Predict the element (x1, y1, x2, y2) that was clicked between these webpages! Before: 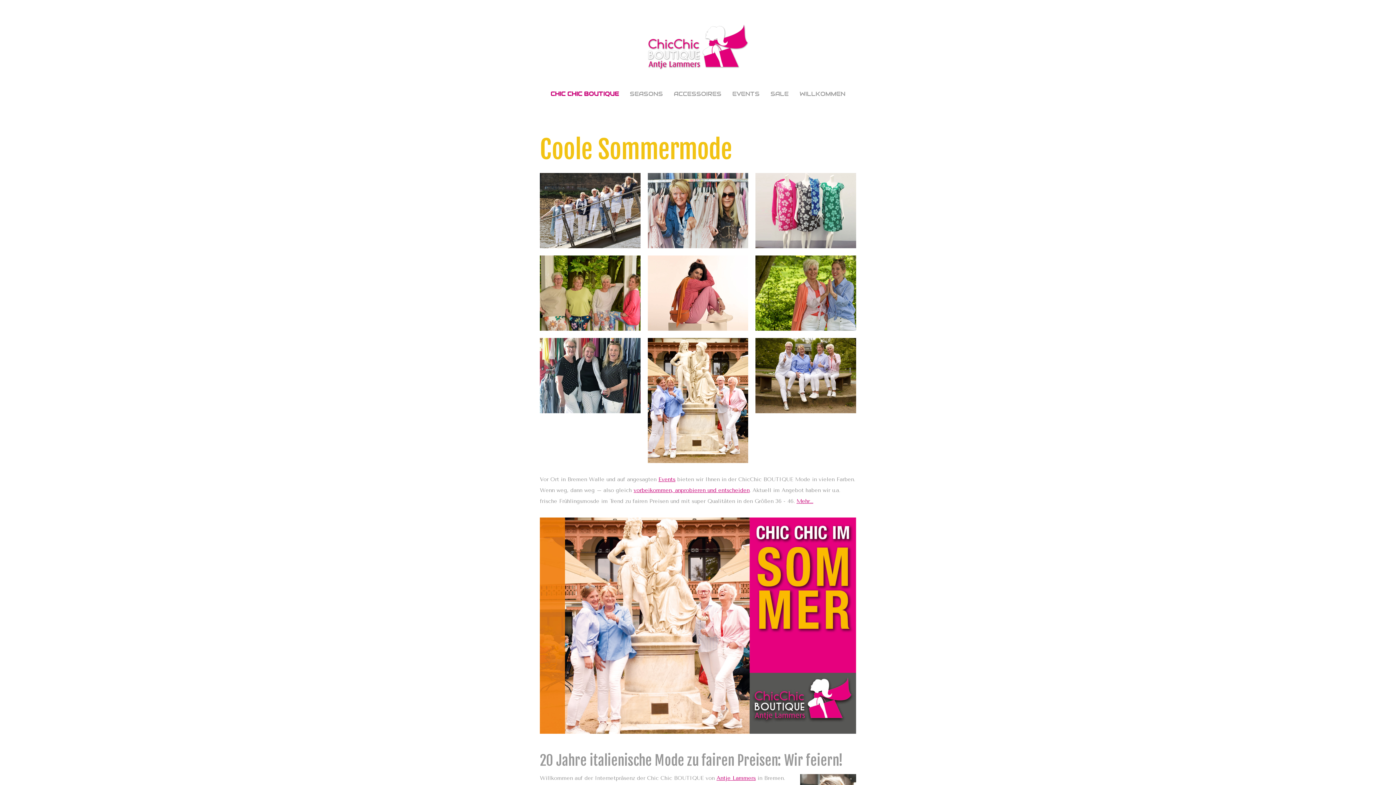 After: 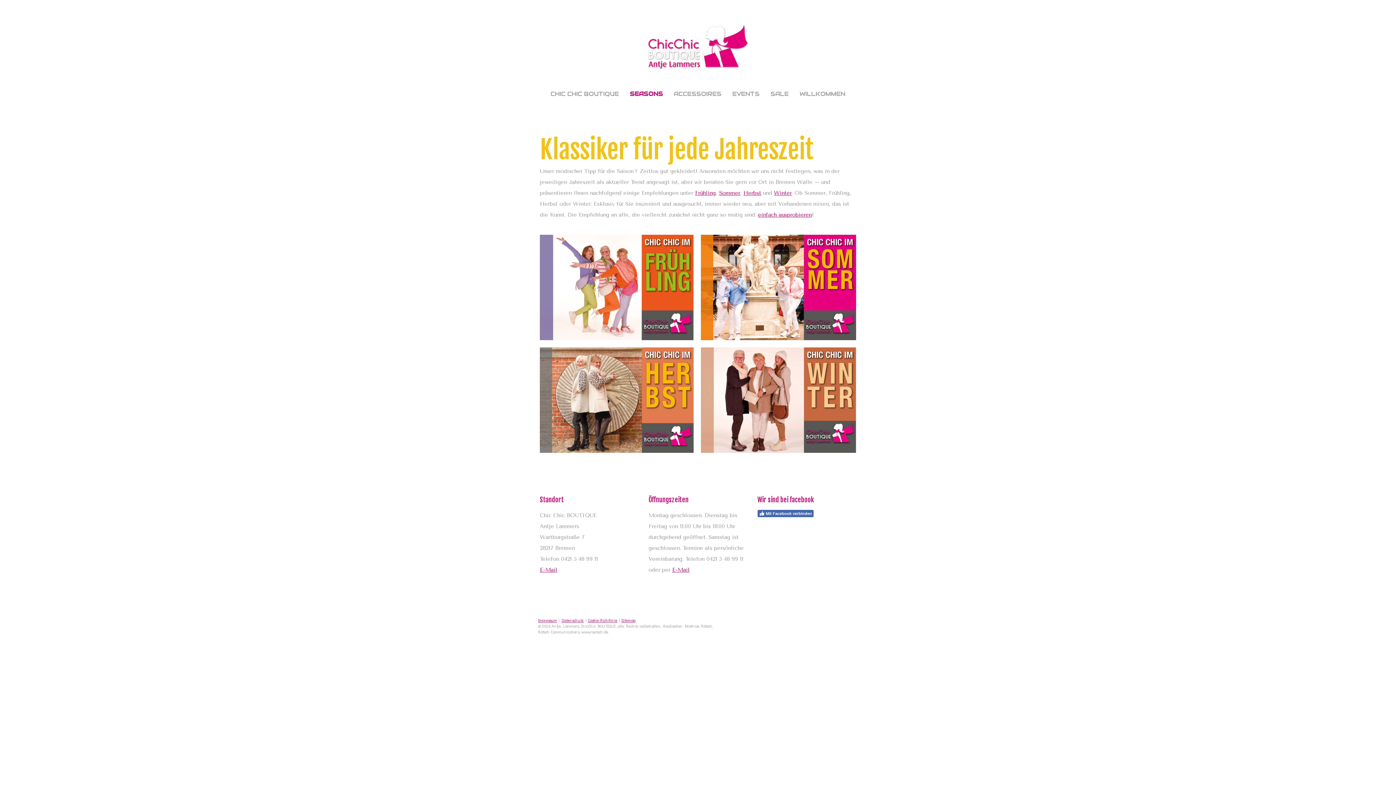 Action: label: SEASONS bbox: (626, 86, 666, 102)